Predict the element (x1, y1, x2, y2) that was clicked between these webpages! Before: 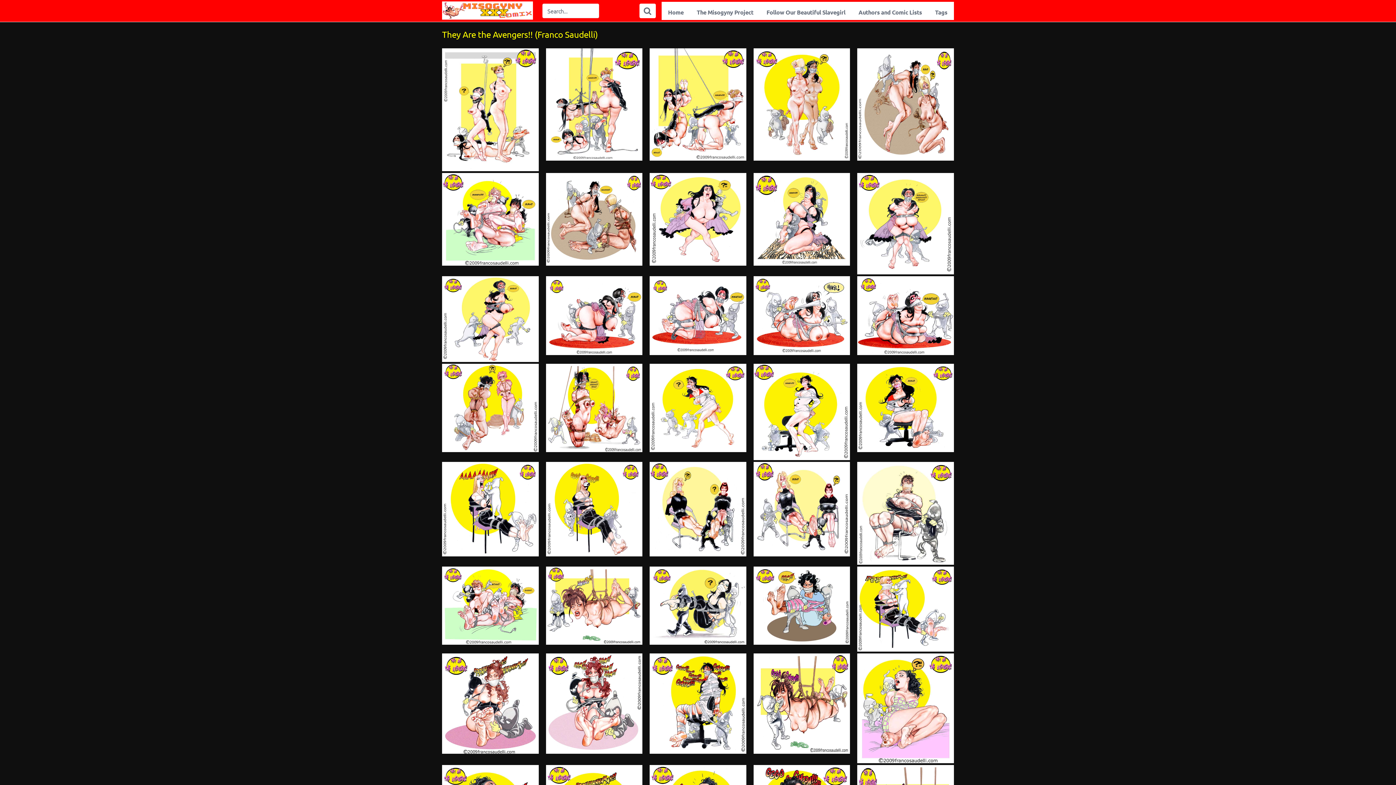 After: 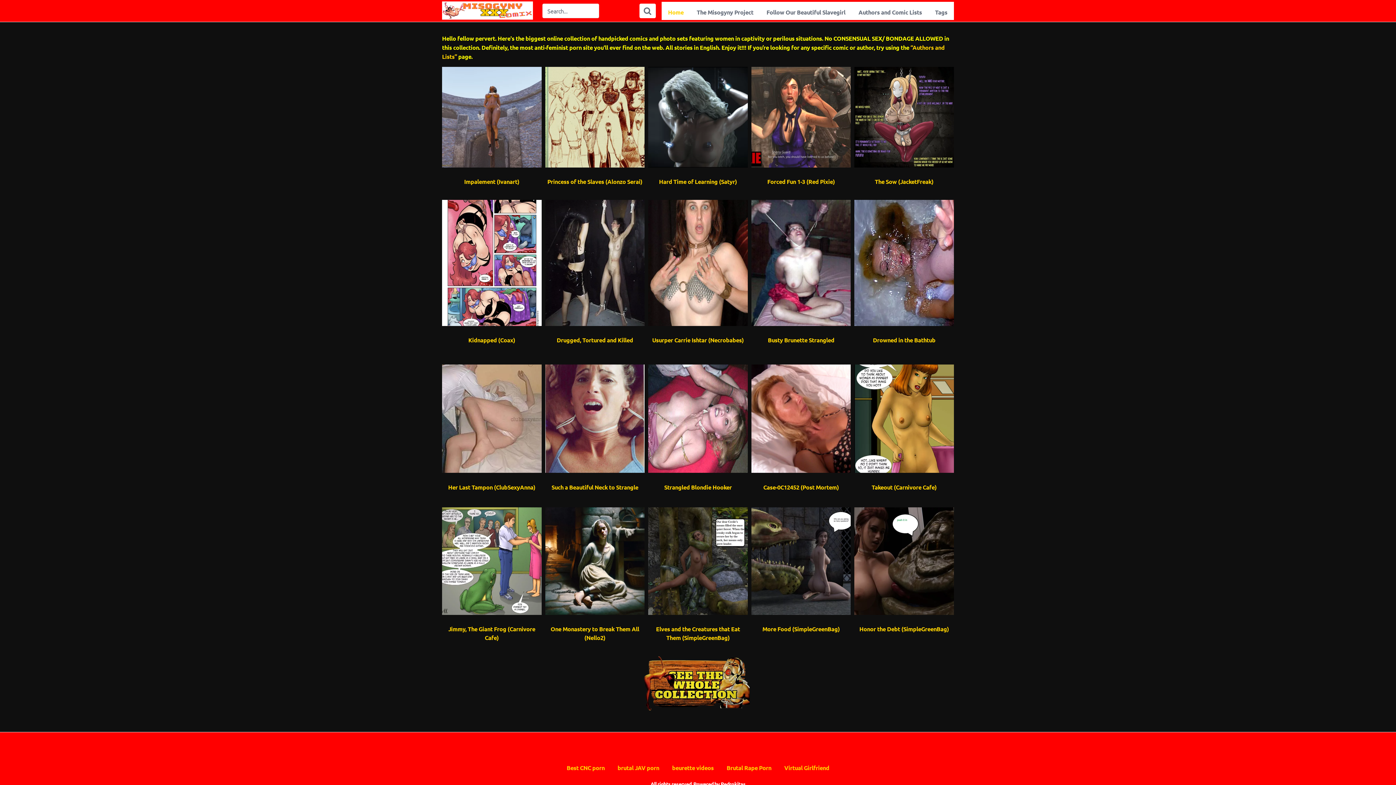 Action: label: Home bbox: (661, 1, 690, 22)